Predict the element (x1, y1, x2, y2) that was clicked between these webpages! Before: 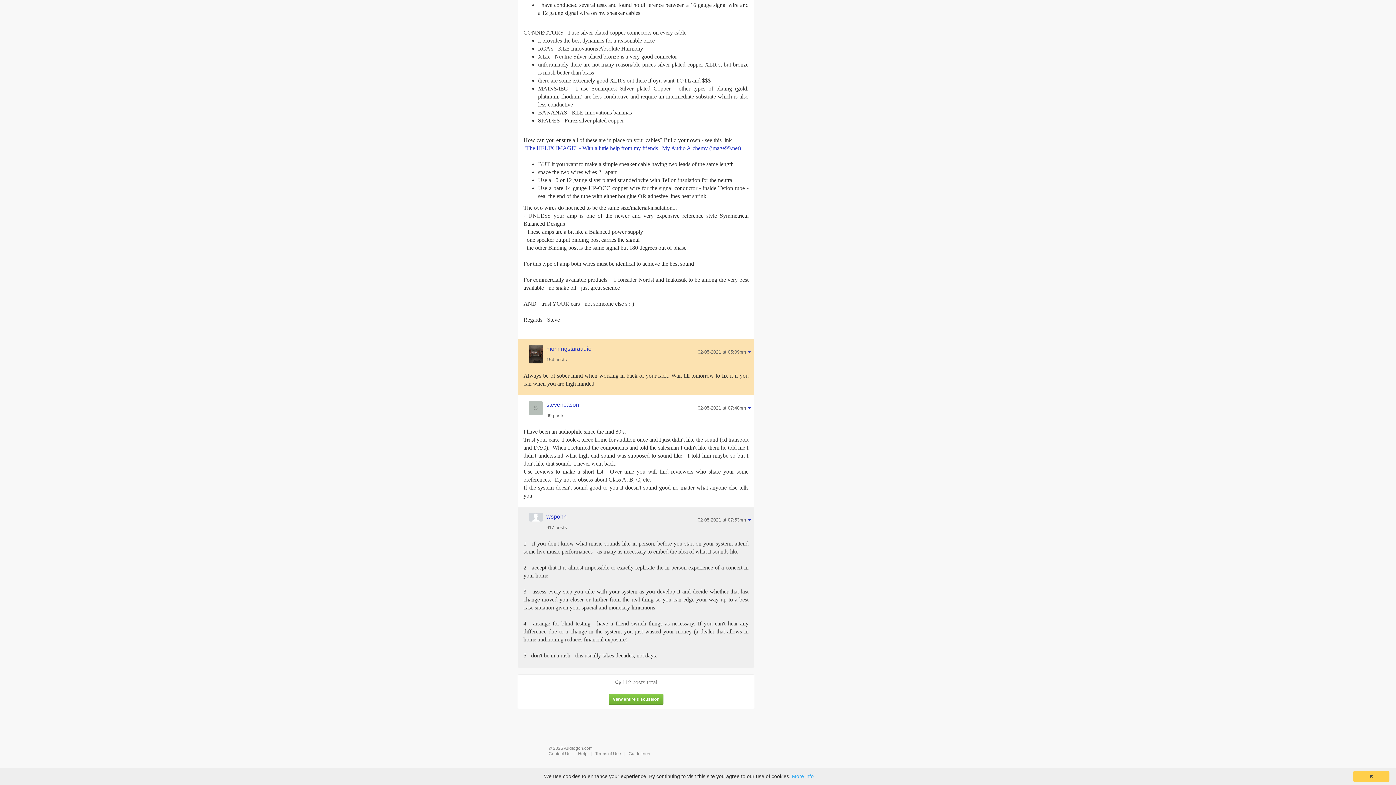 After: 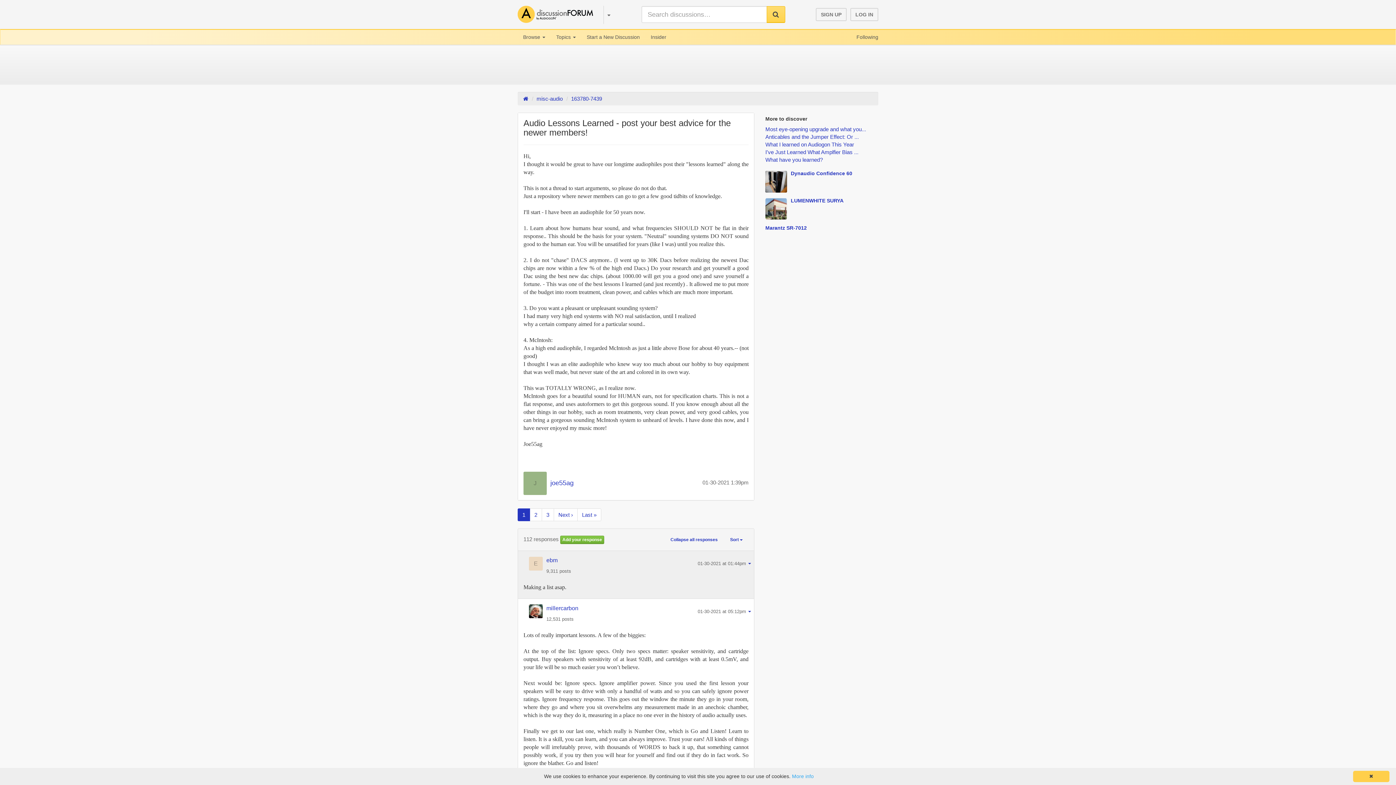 Action: label: View entire discussion bbox: (608, 694, 663, 705)